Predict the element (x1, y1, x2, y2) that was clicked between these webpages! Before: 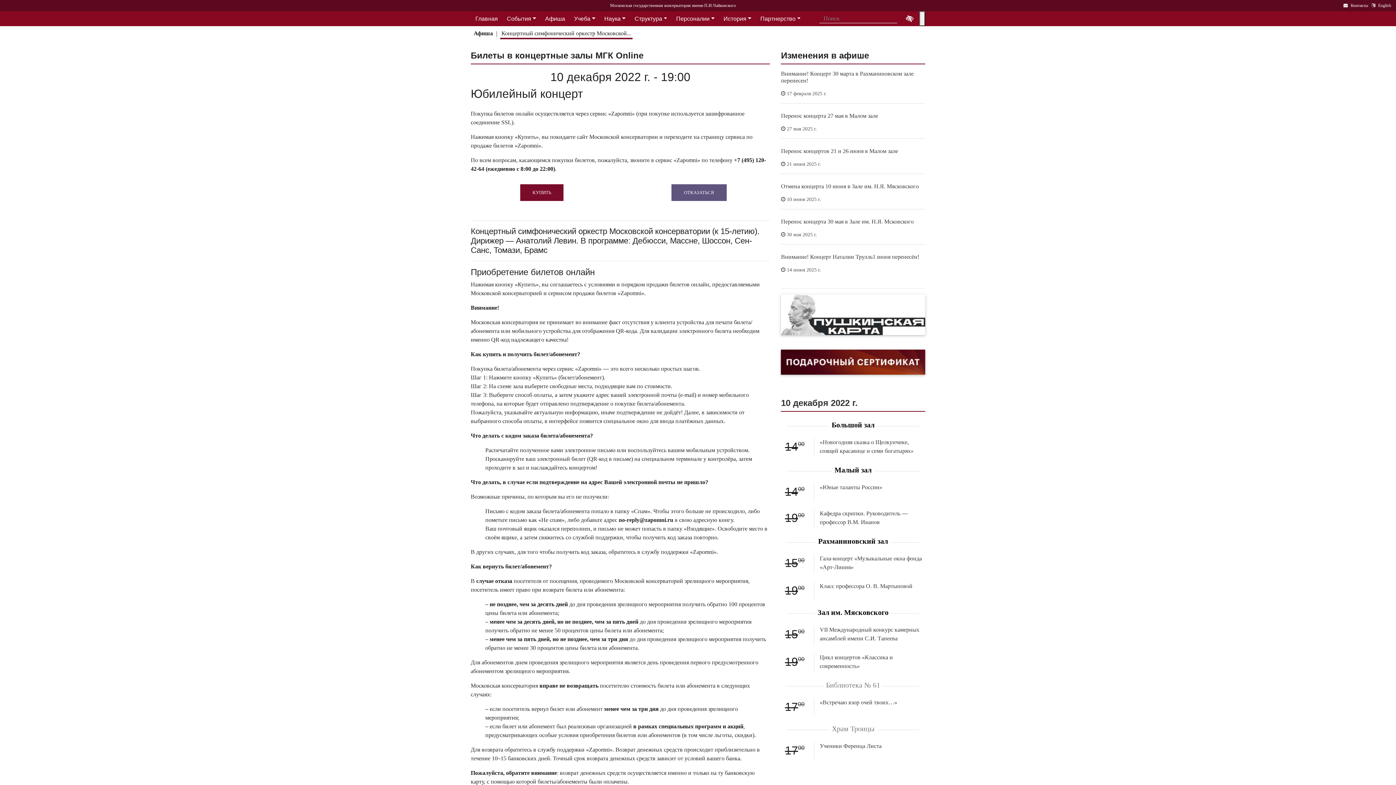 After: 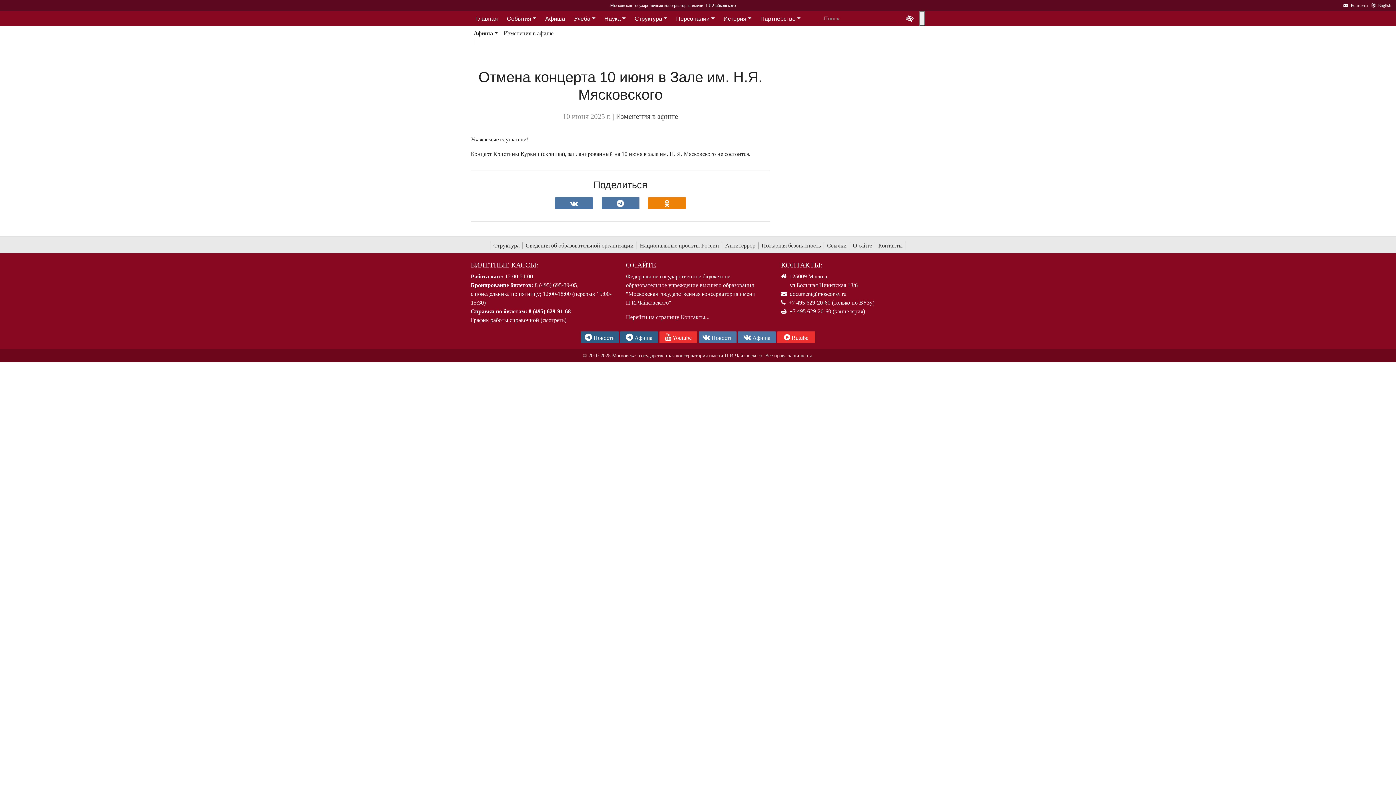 Action: bbox: (781, 183, 919, 189) label: Отмена концерта 10 июня в Зале им. Н.Я. Мясковского